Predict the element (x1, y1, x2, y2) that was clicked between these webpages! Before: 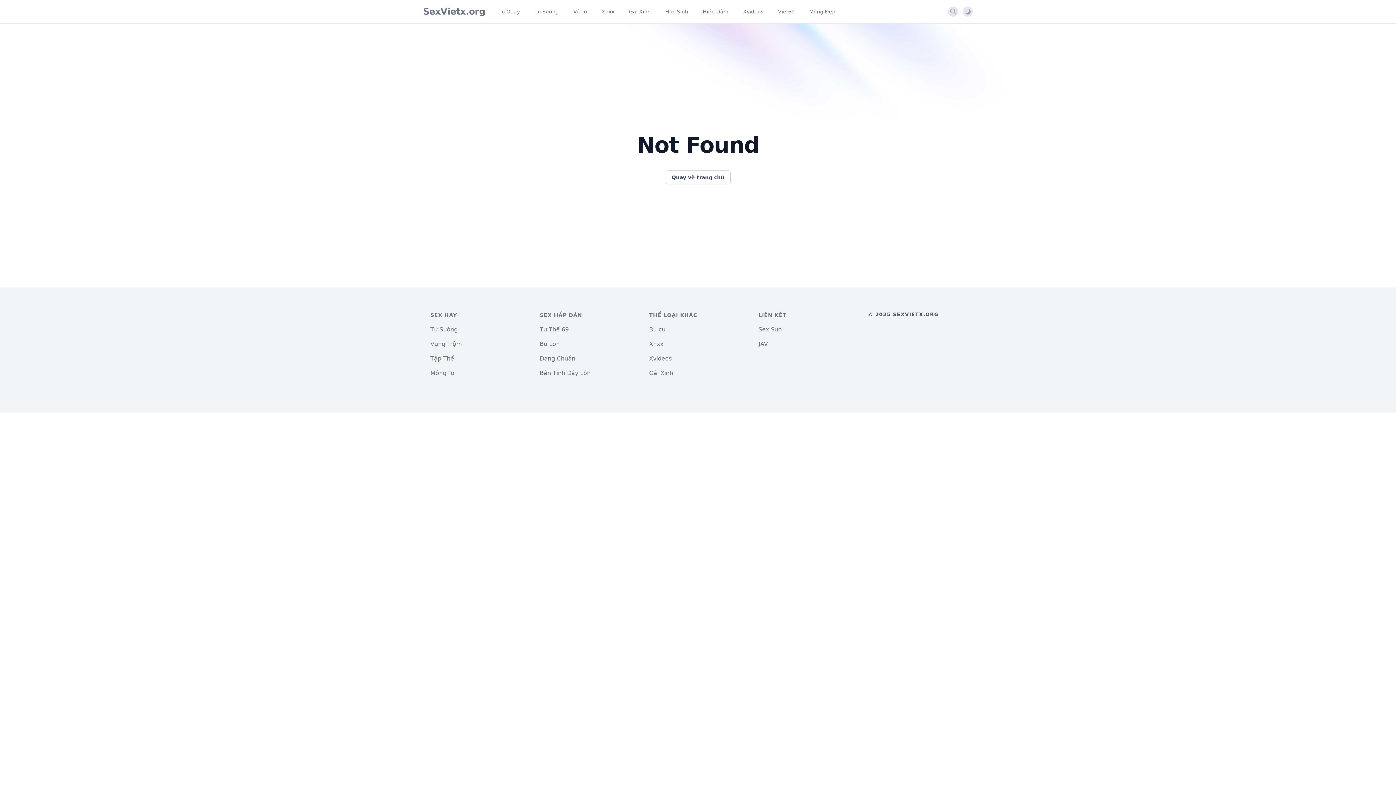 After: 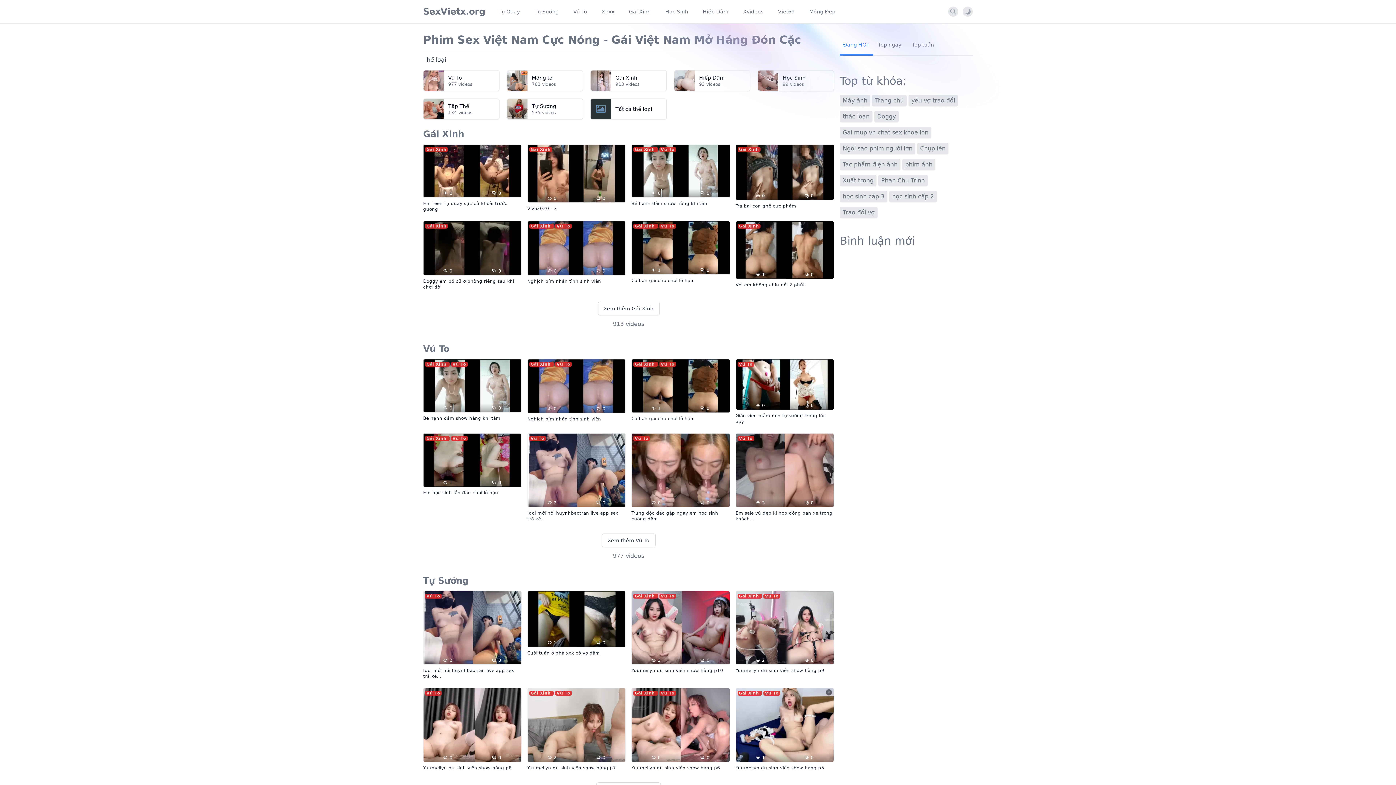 Action: bbox: (423, 5, 485, 17) label: SexVietx.org